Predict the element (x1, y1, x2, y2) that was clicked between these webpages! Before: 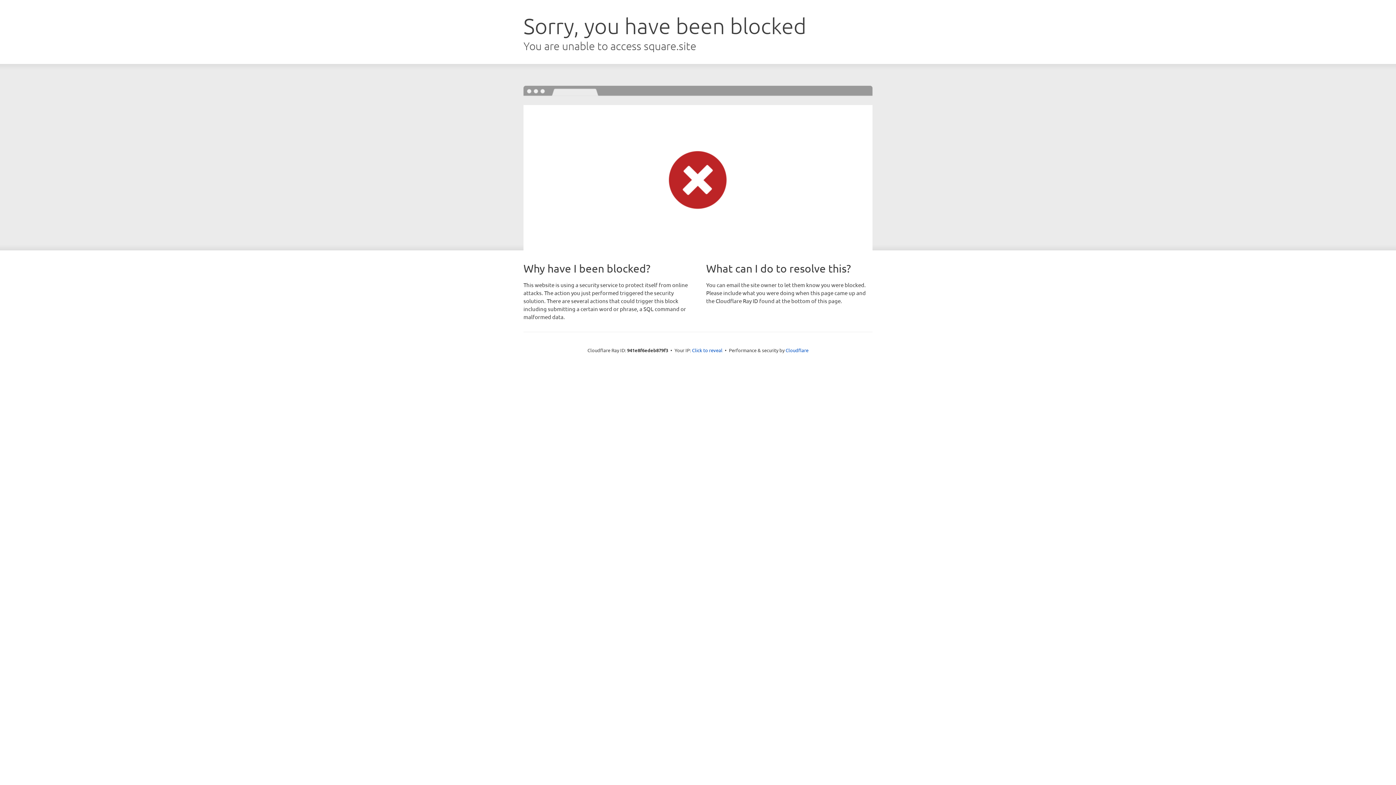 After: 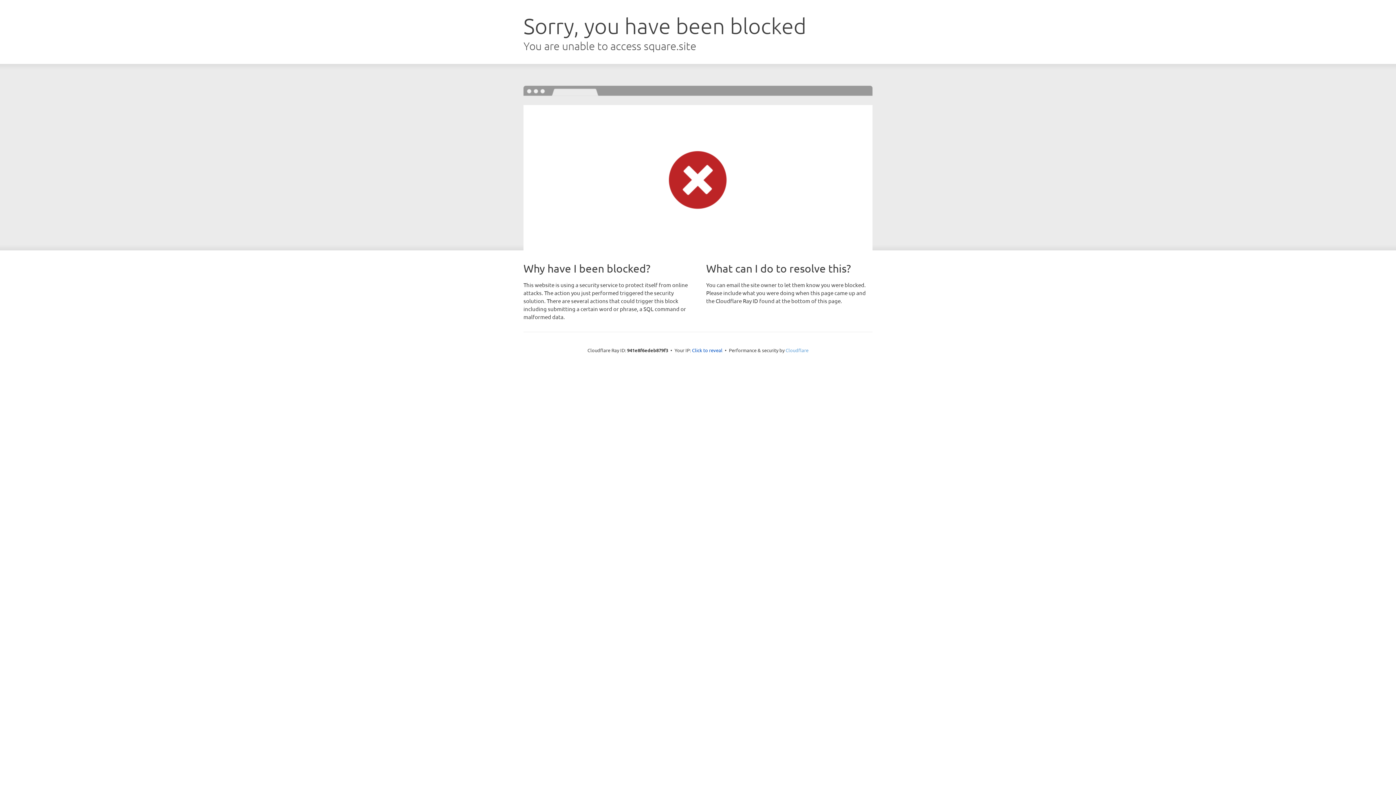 Action: bbox: (785, 347, 808, 353) label: Cloudflare